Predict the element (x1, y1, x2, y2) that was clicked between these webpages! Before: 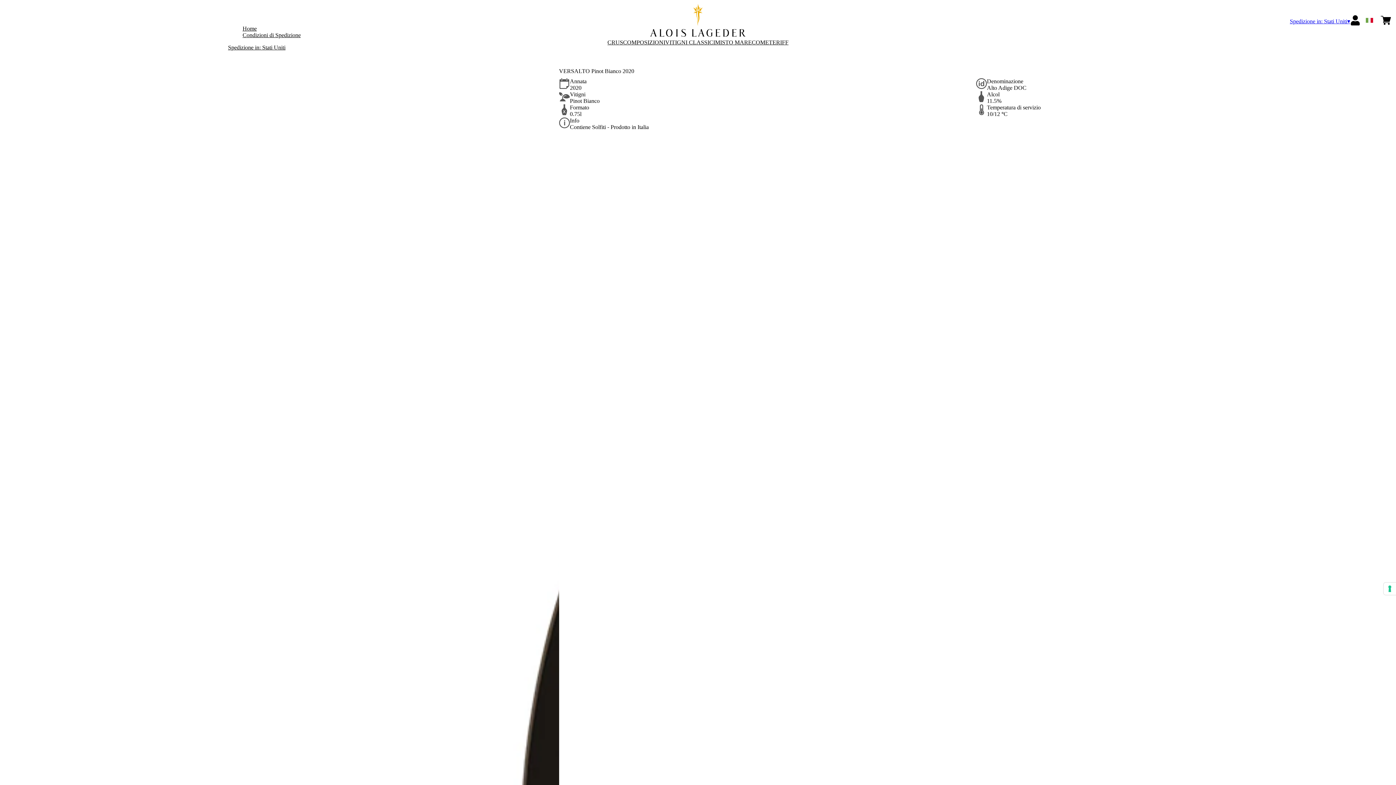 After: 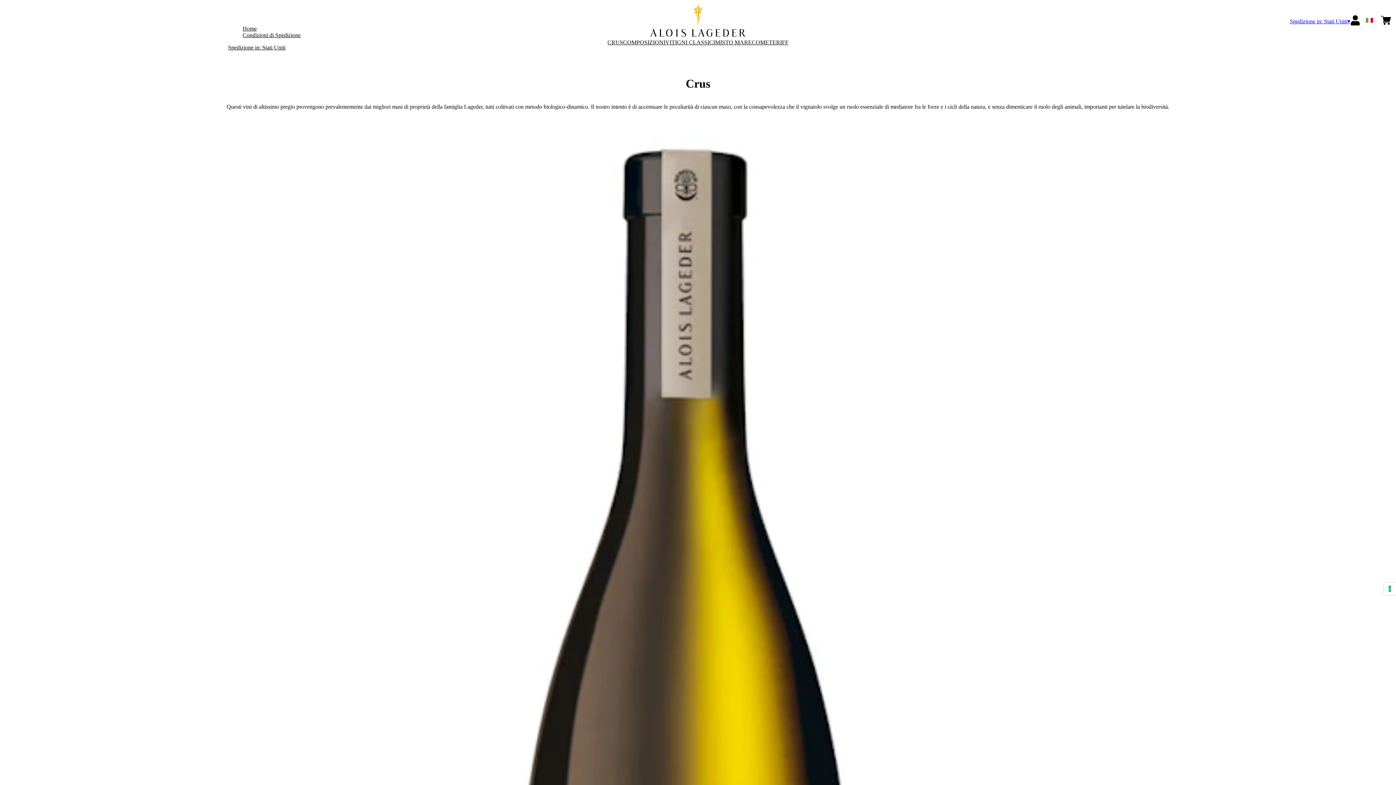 Action: label: CRUS bbox: (607, 39, 623, 45)